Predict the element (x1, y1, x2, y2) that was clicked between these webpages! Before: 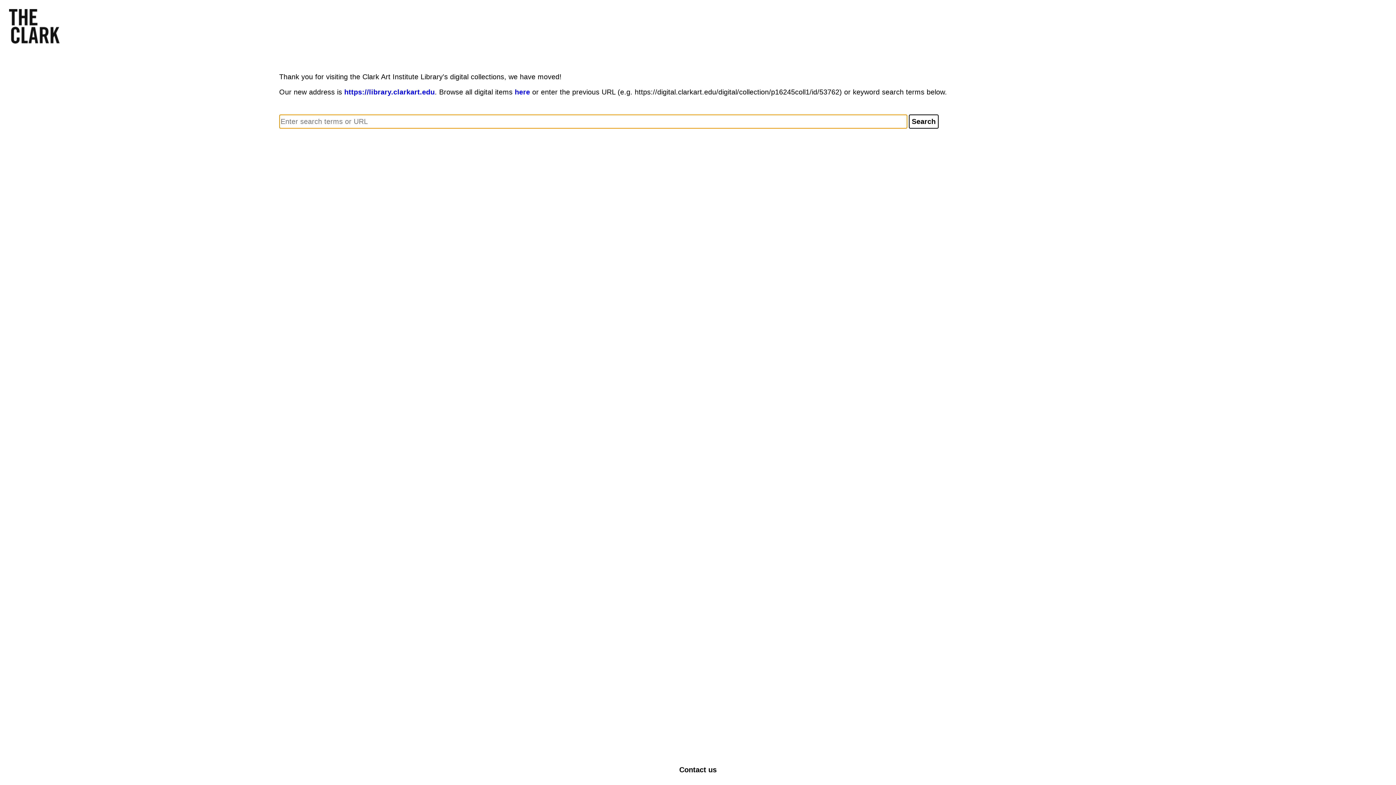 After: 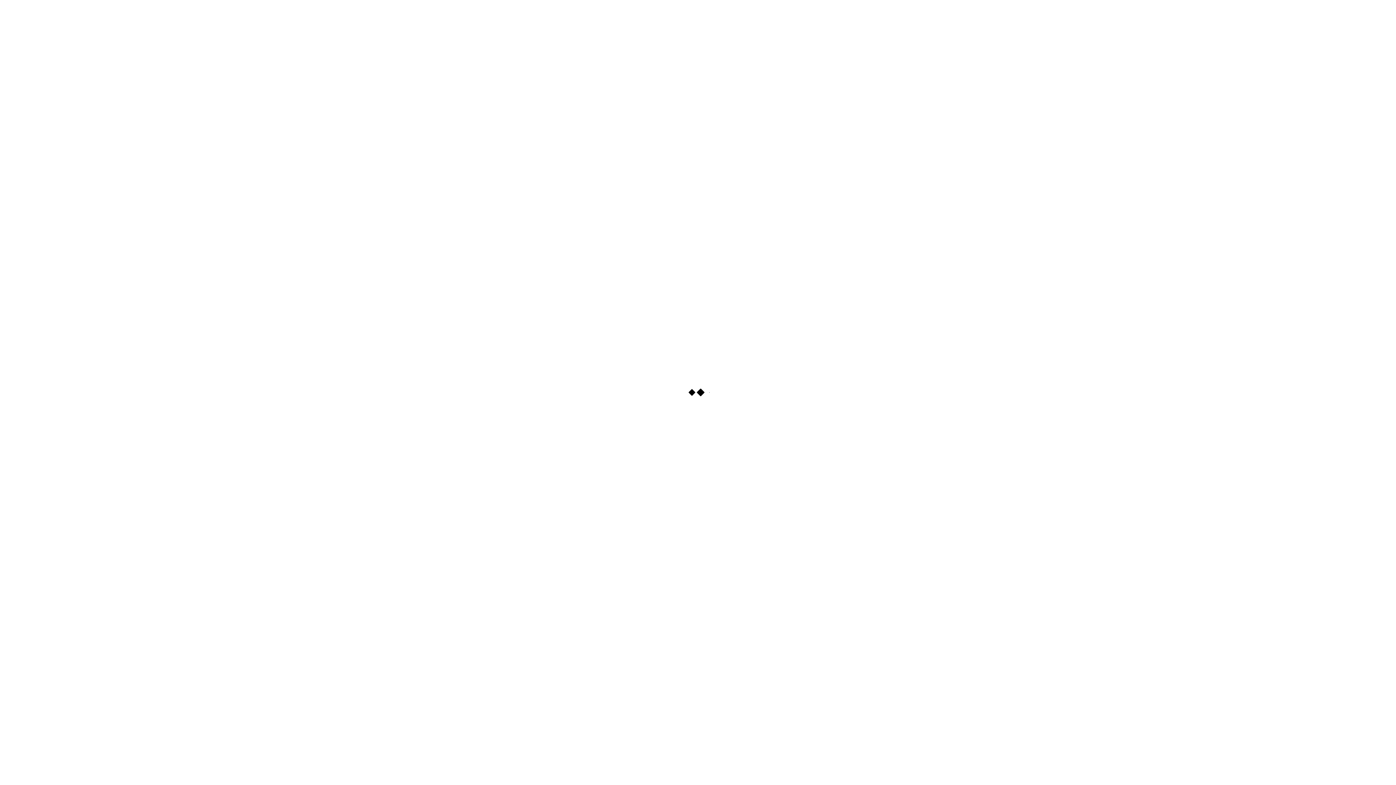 Action: bbox: (514, 88, 530, 96) label: here